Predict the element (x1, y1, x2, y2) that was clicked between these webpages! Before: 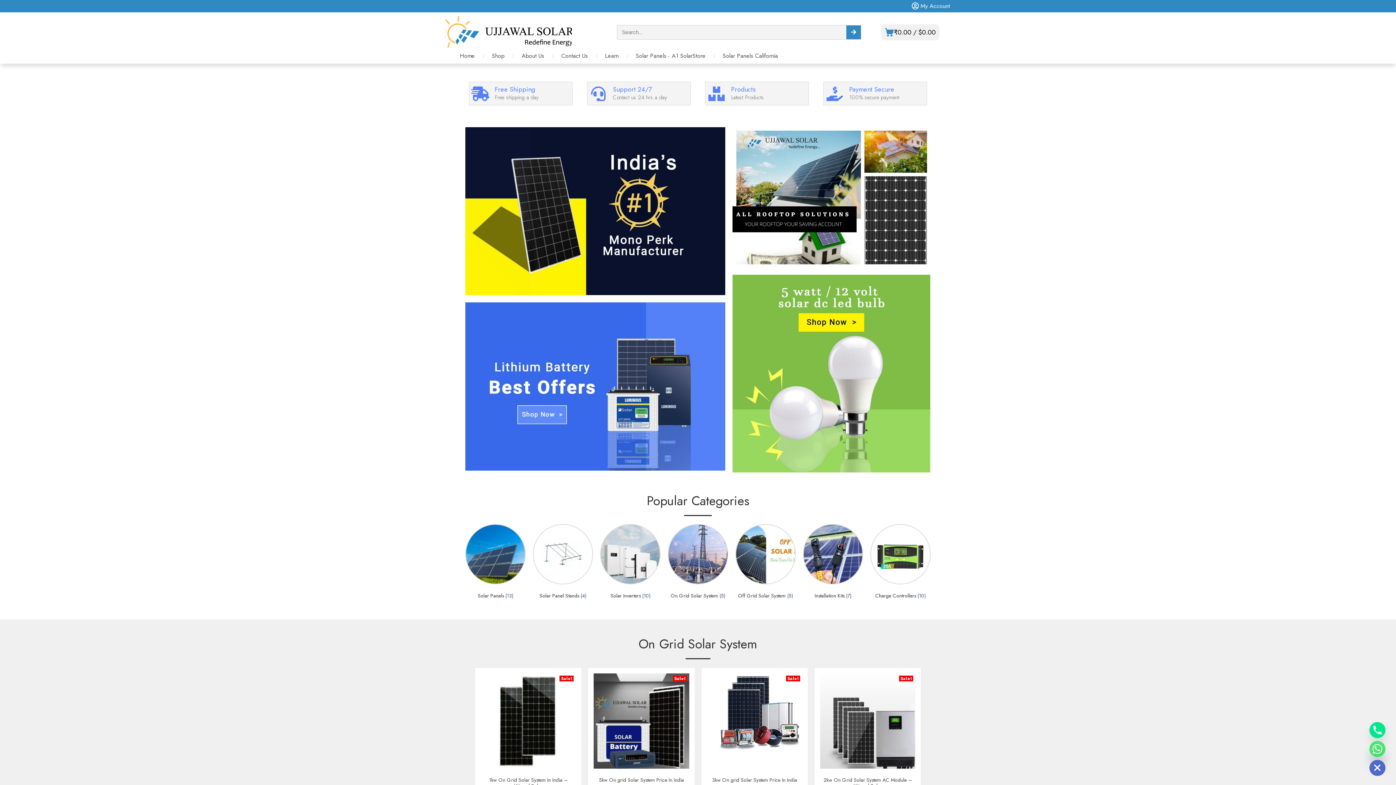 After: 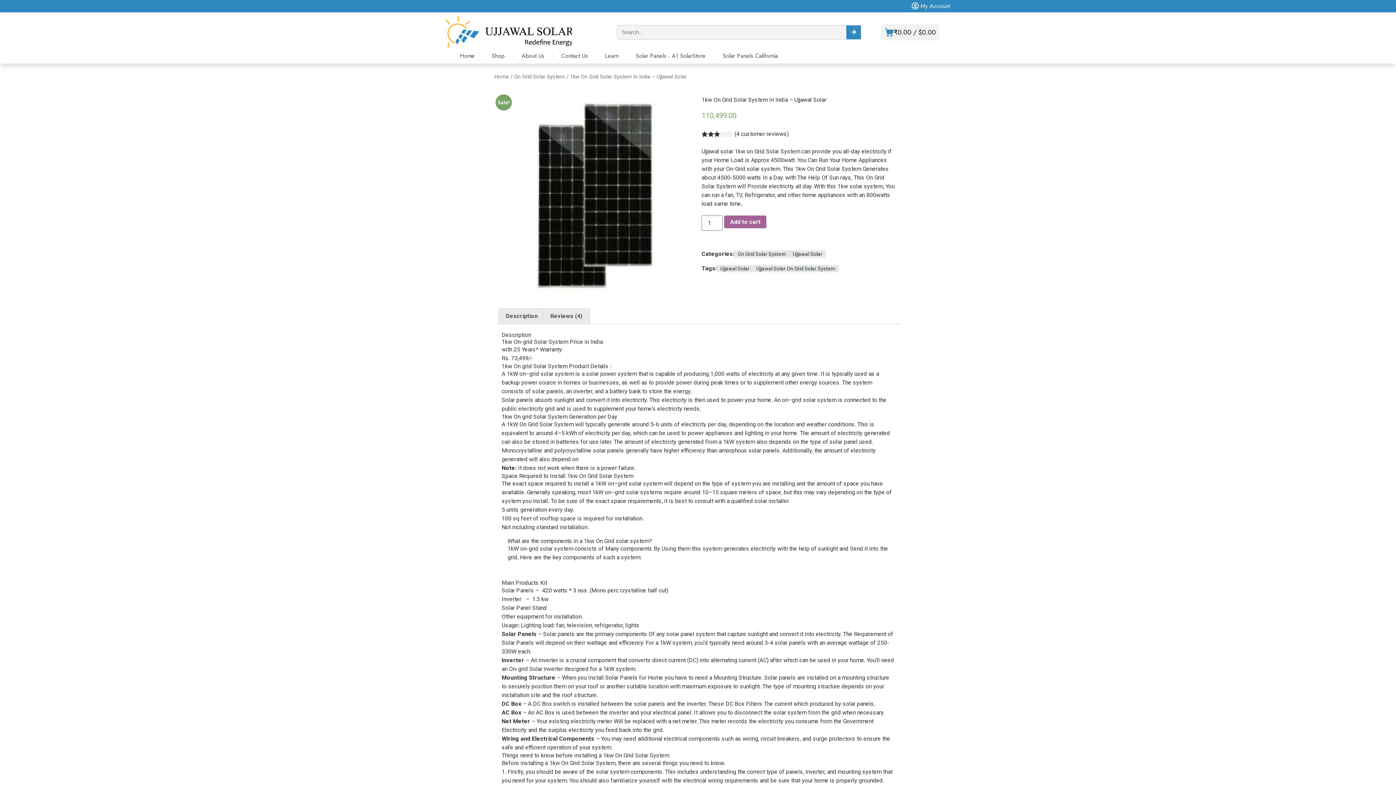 Action: bbox: (480, 673, 576, 801) label: Sale!
1kw On Grid Solar System In India – Ujjawal Solar
₹110,499.00
Original price was: ₹110,499.00.
Current price is: ₹73,499.00.